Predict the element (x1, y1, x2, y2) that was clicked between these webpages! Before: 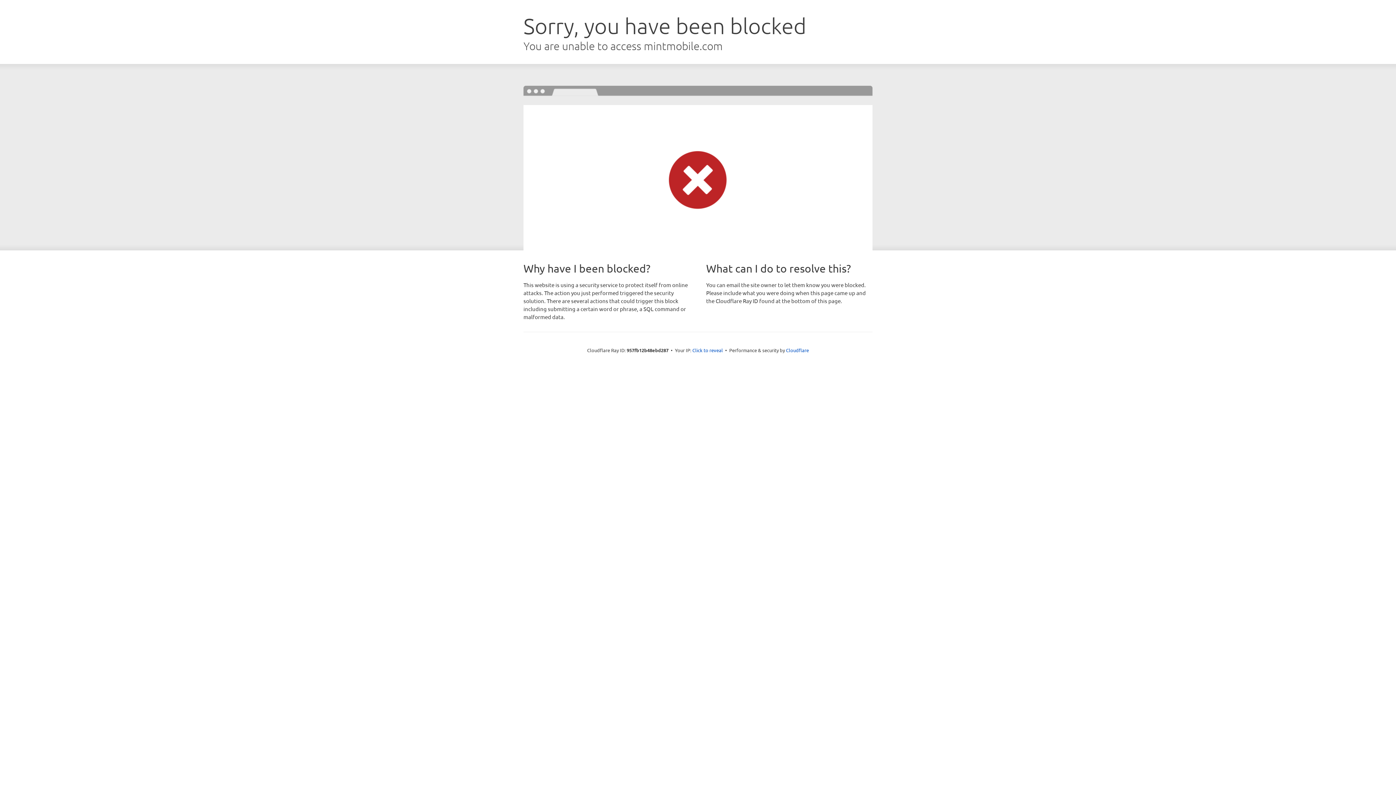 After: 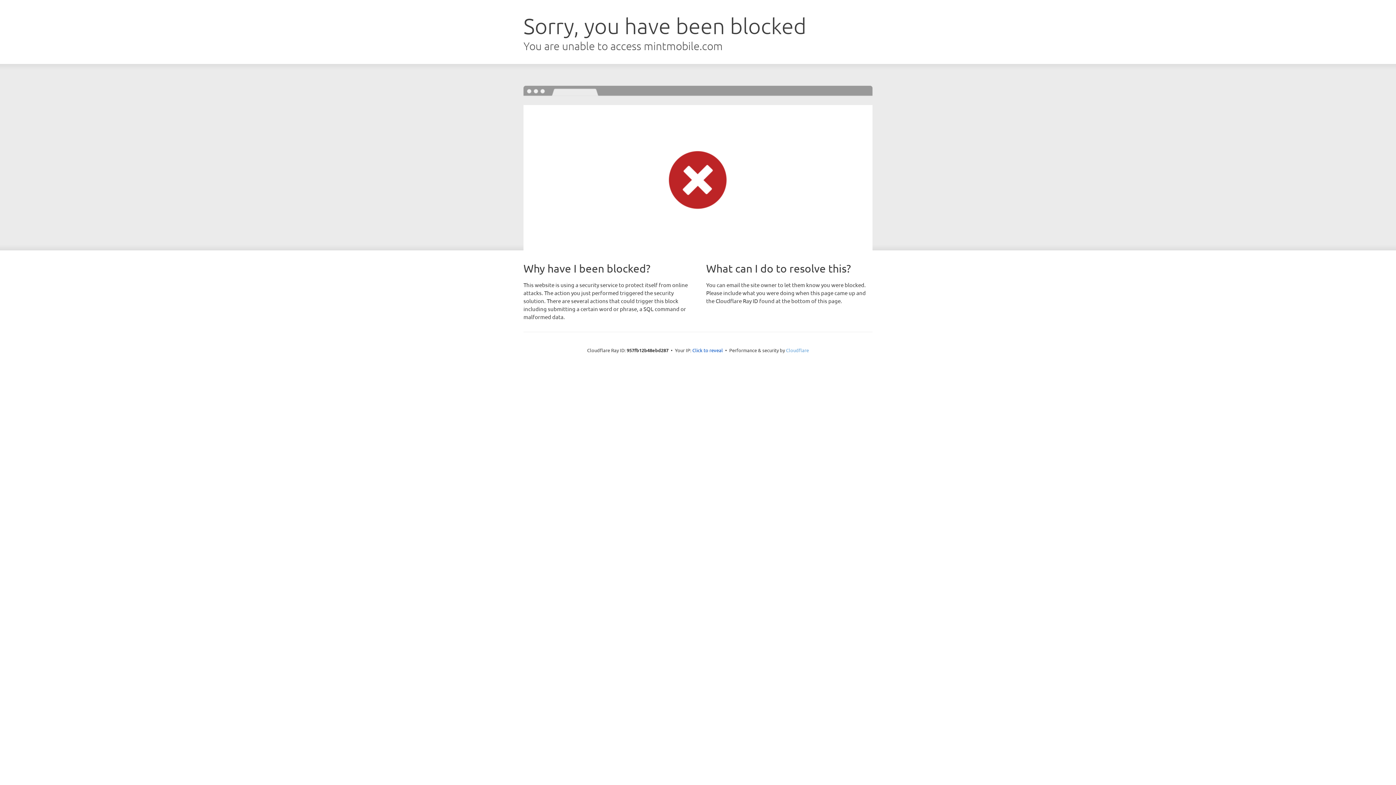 Action: label: Cloudflare bbox: (786, 347, 809, 353)